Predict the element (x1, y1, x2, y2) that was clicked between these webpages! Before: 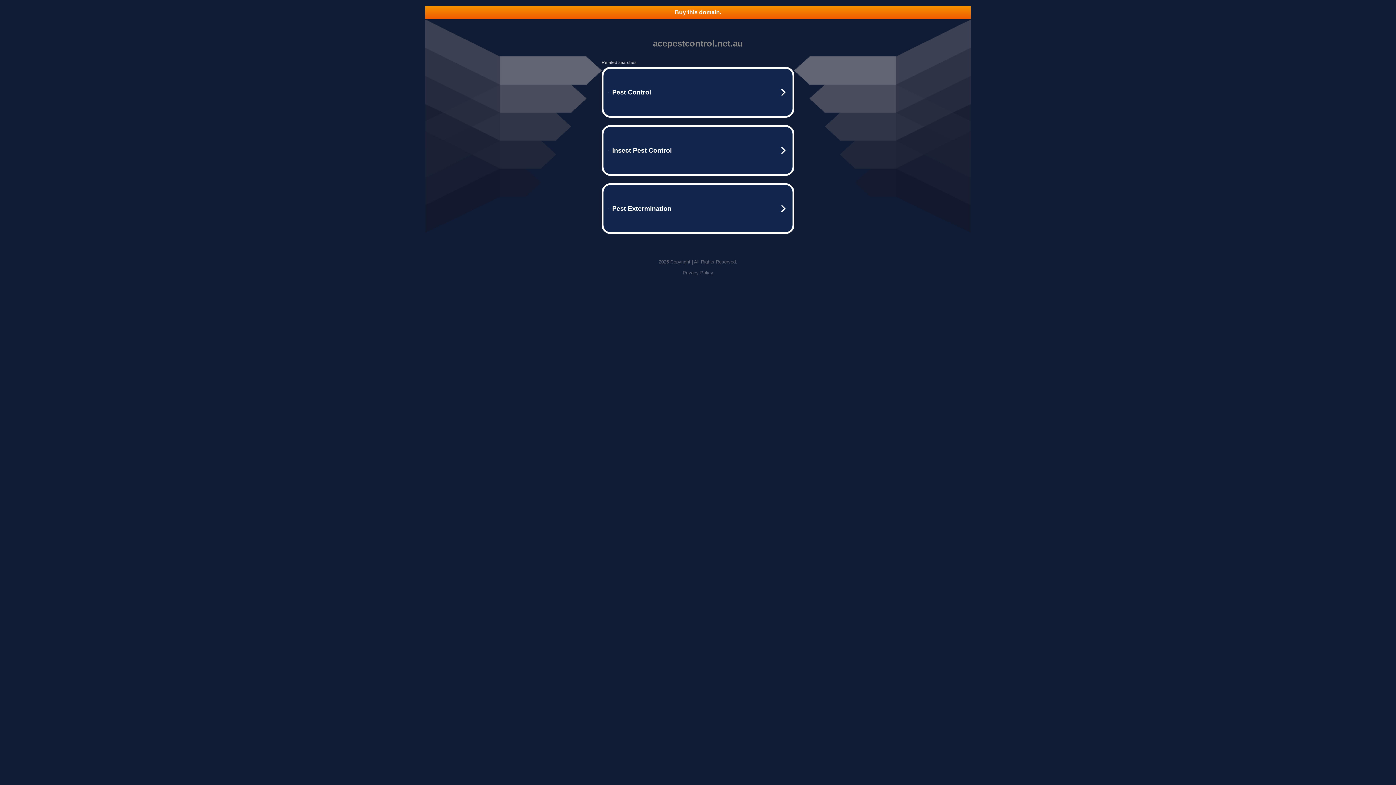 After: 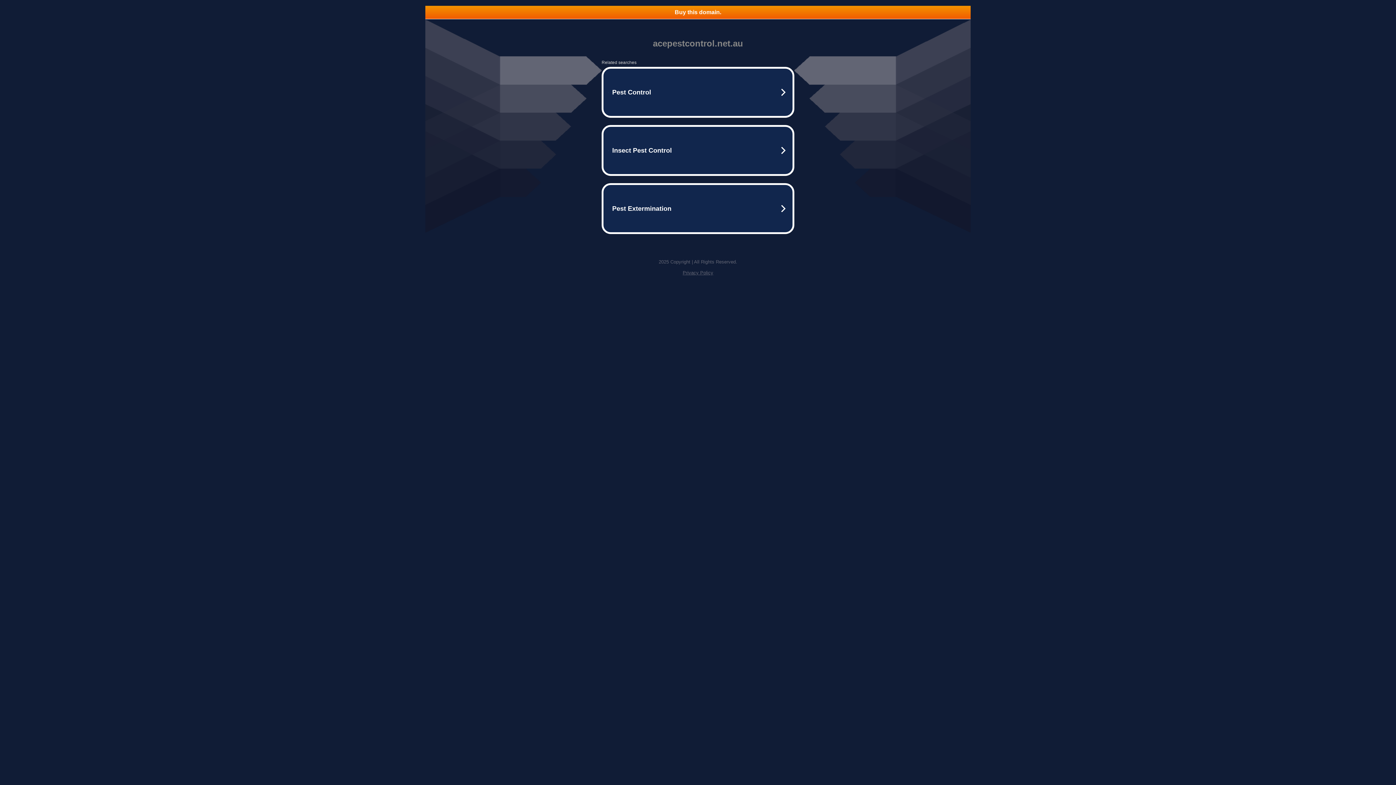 Action: label: Buy this domain. bbox: (425, 5, 970, 18)